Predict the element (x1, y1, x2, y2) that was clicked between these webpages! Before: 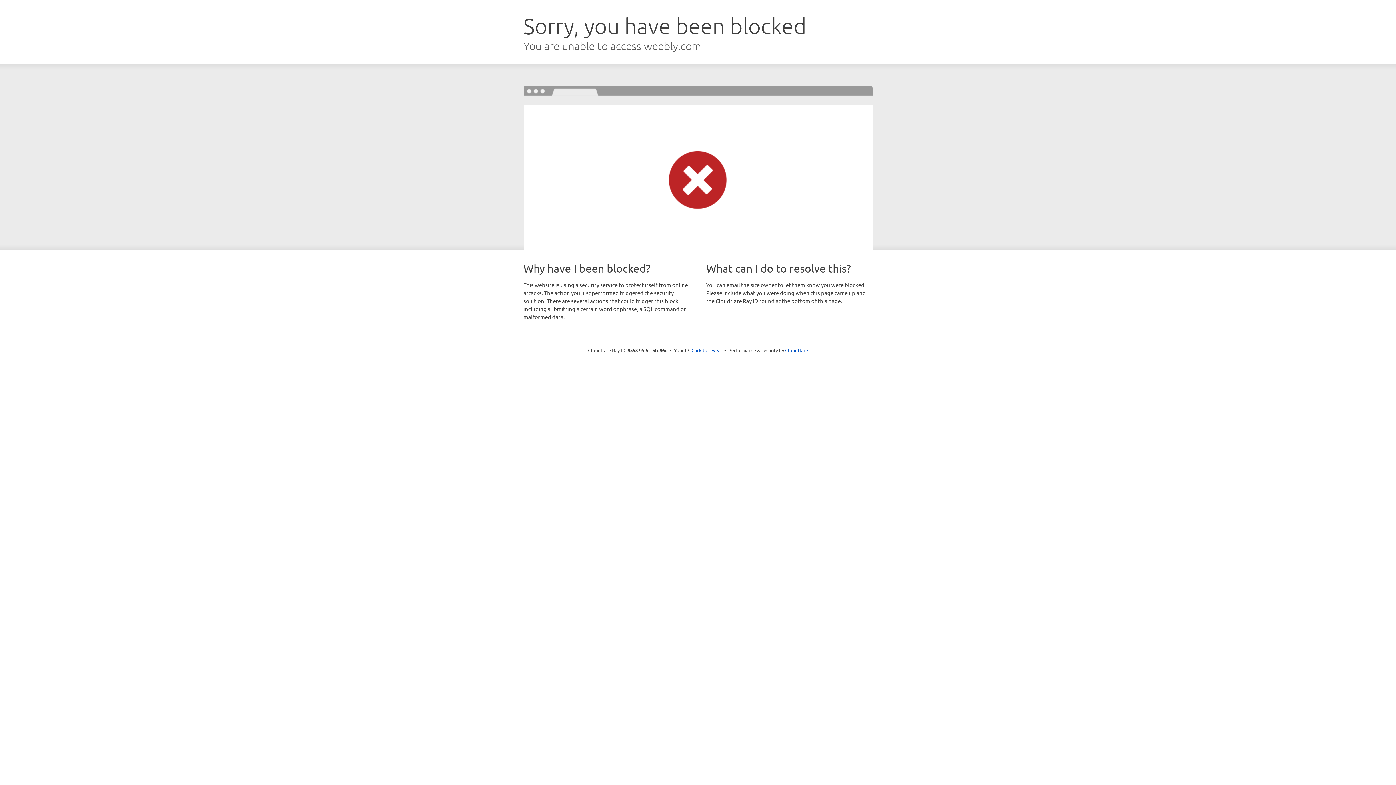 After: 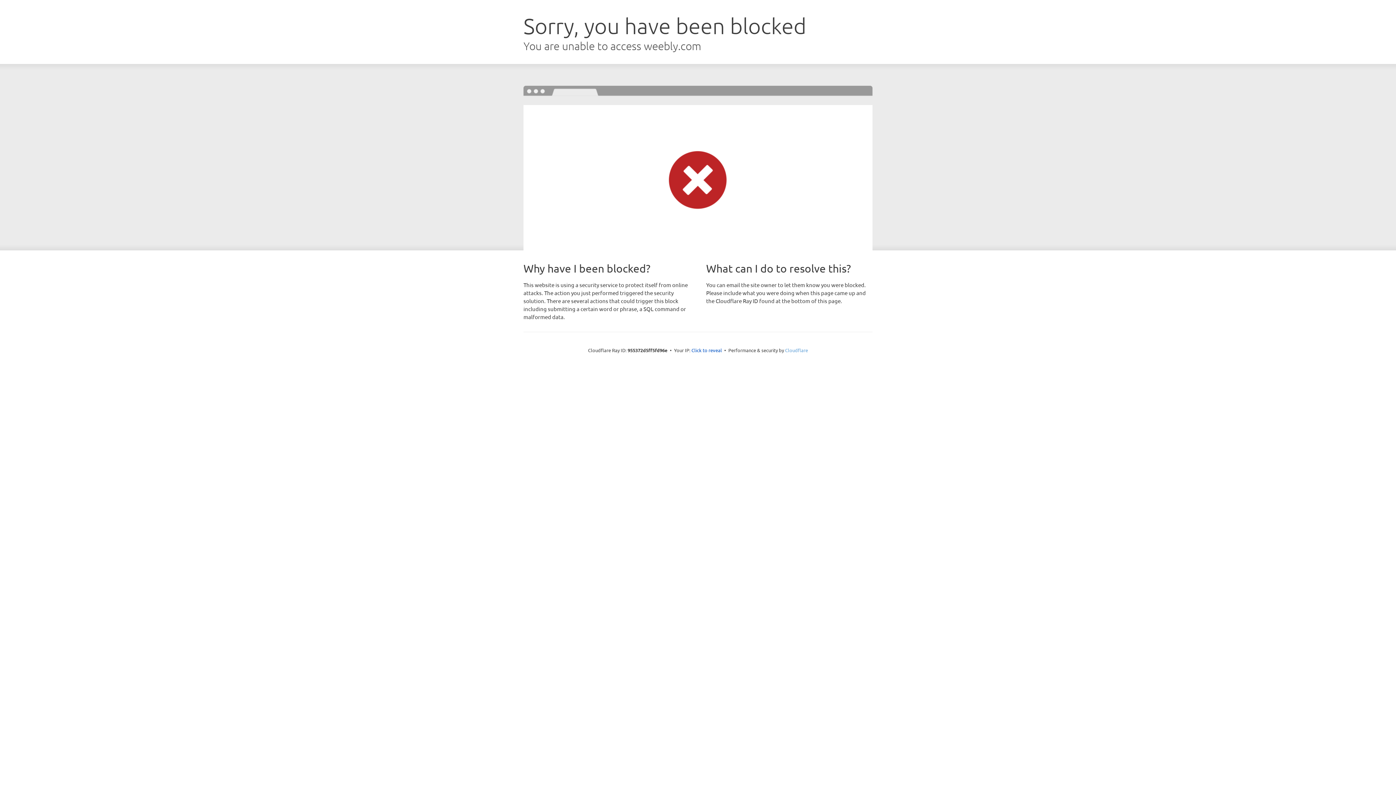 Action: bbox: (785, 347, 808, 353) label: Cloudflare